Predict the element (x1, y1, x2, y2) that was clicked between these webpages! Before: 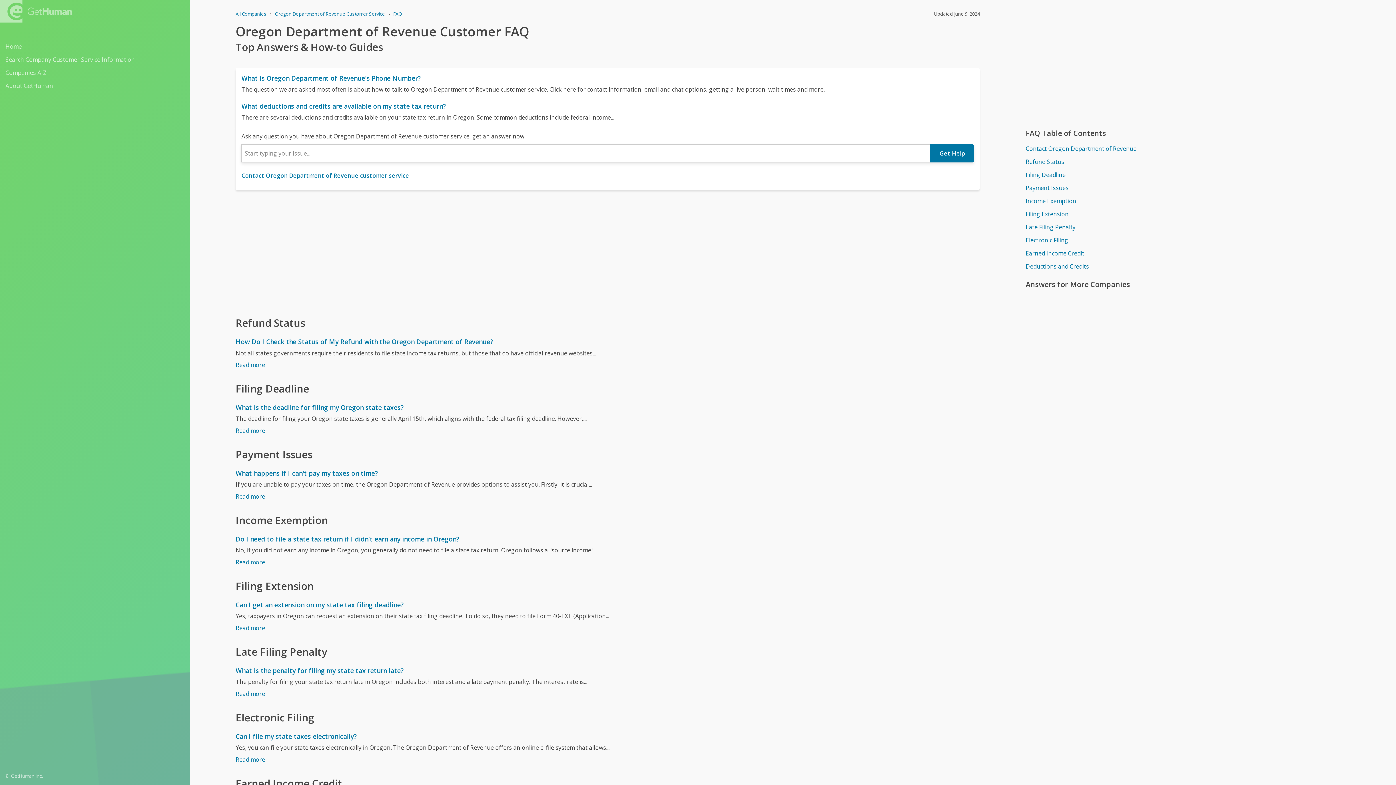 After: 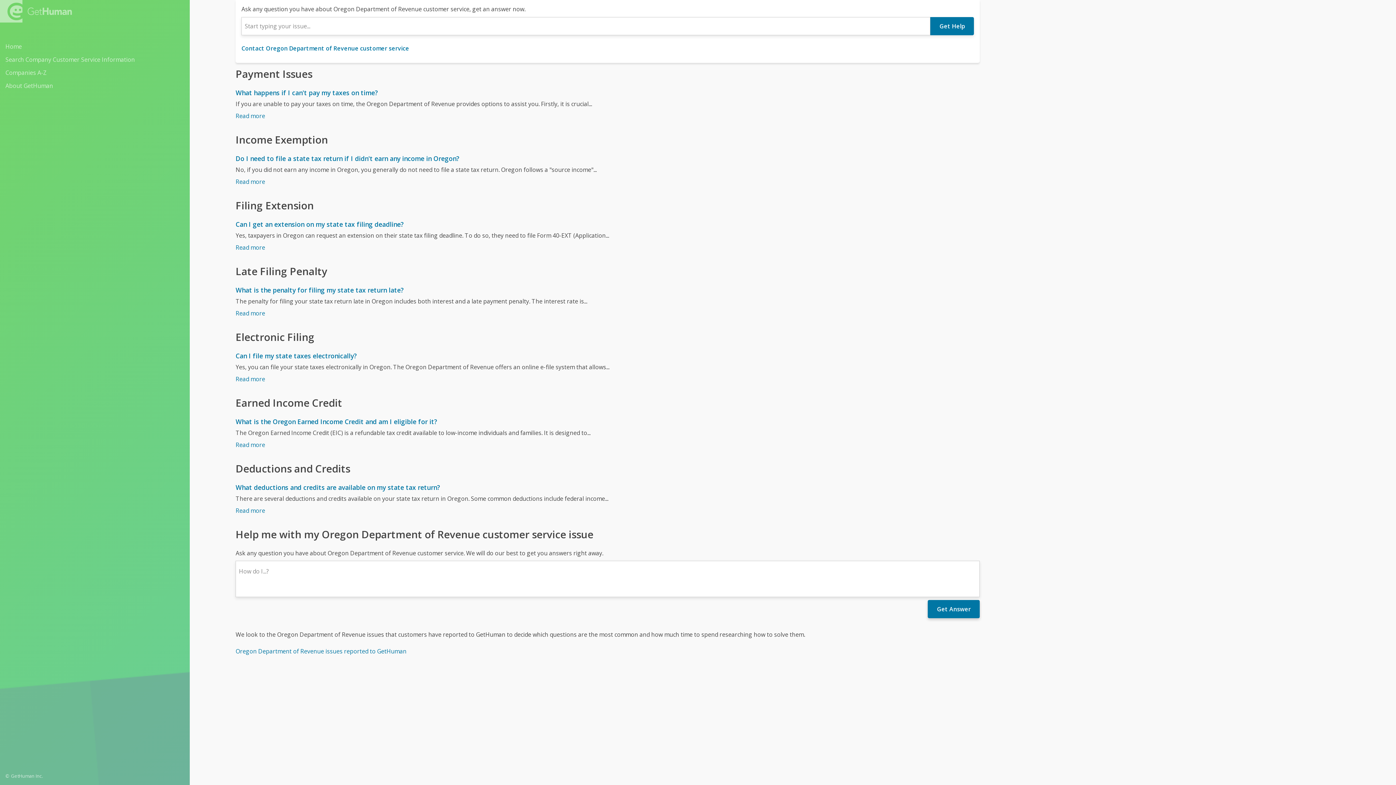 Action: bbox: (1025, 168, 1369, 180) label: Filing Deadline